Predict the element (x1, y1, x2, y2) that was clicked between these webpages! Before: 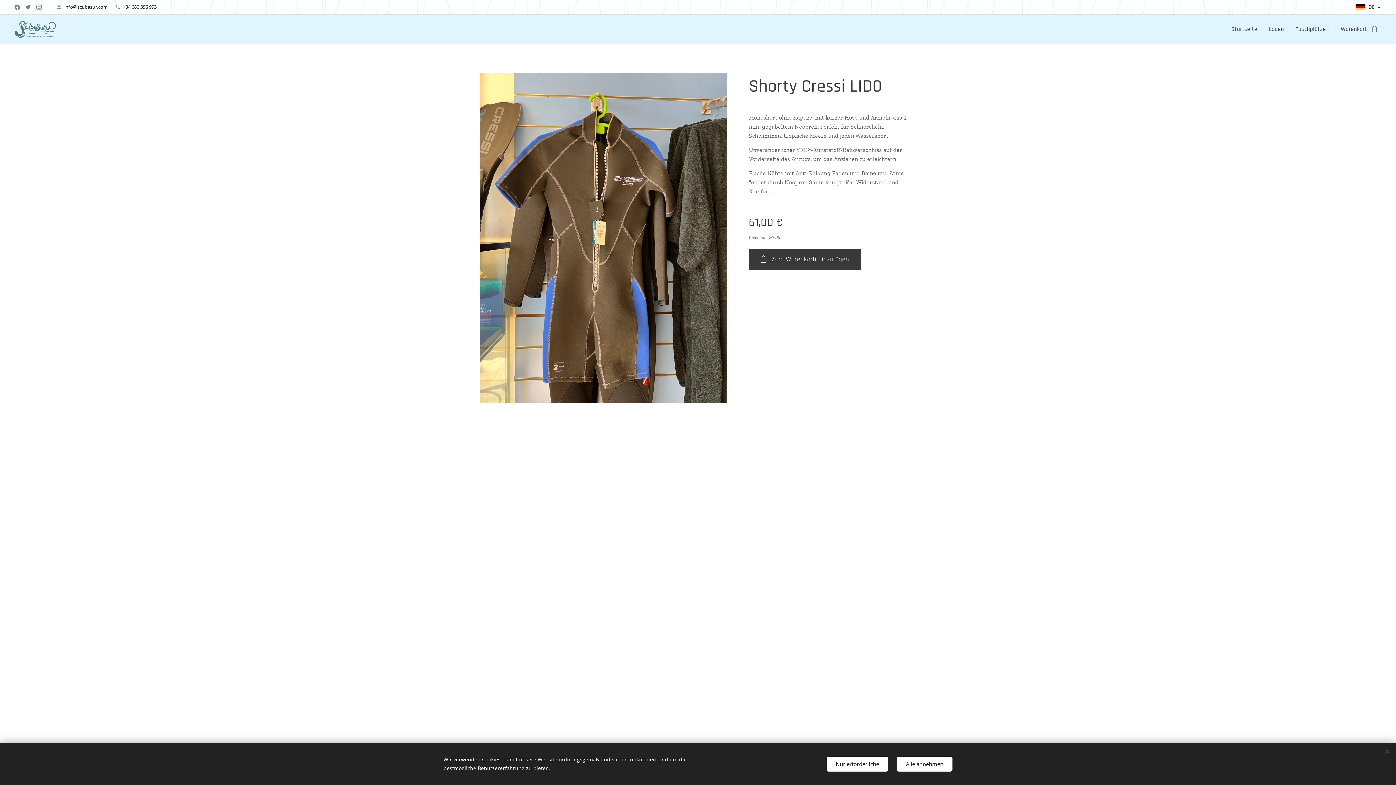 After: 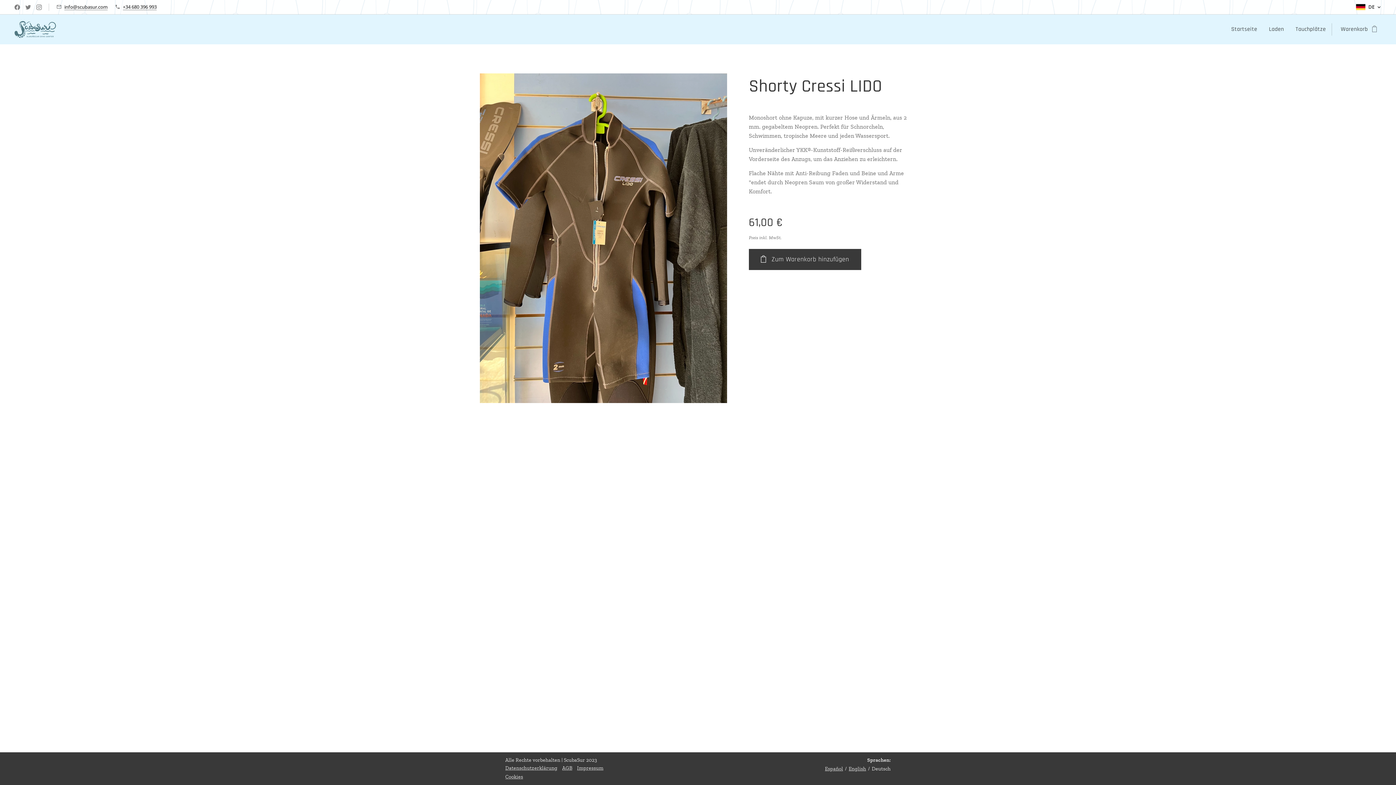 Action: bbox: (826, 756, 888, 771) label: Nur erforderliche